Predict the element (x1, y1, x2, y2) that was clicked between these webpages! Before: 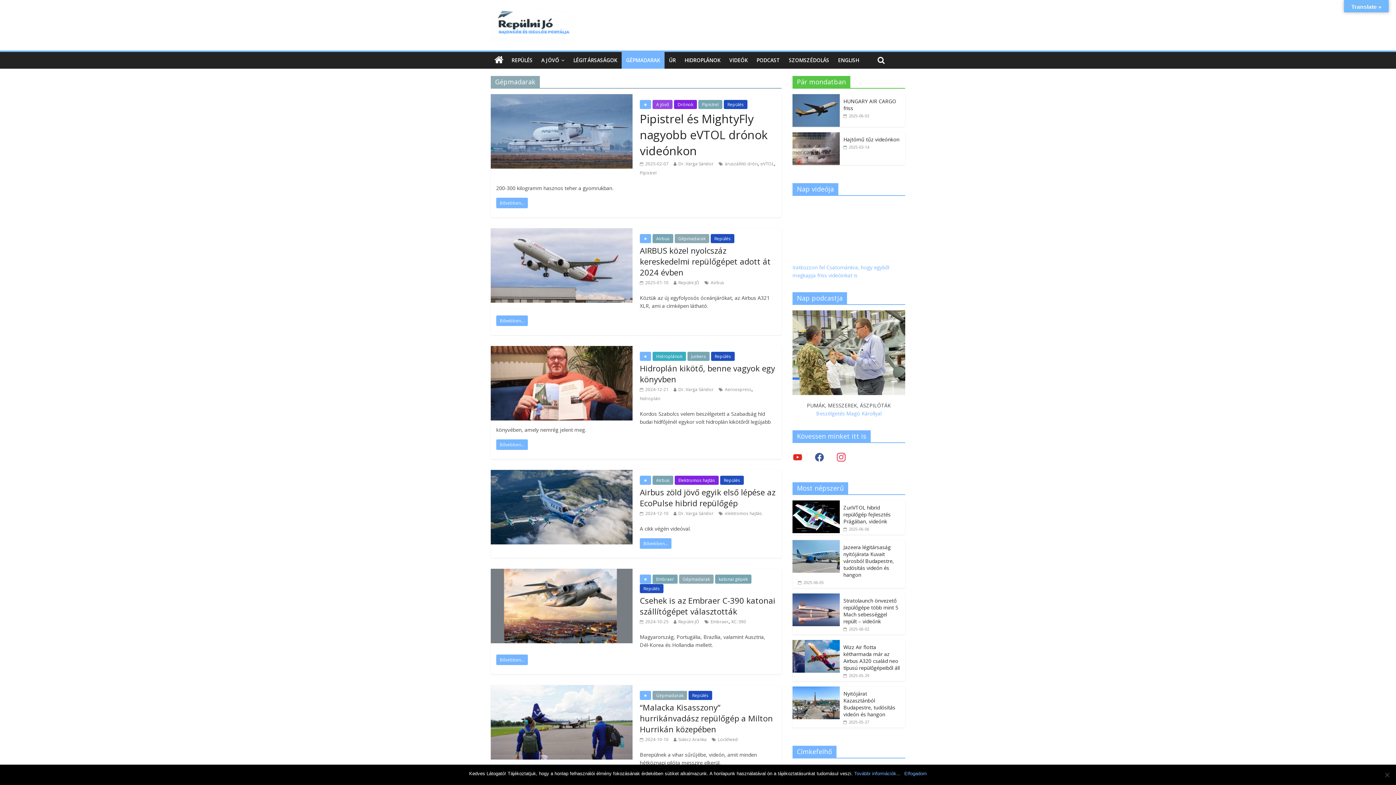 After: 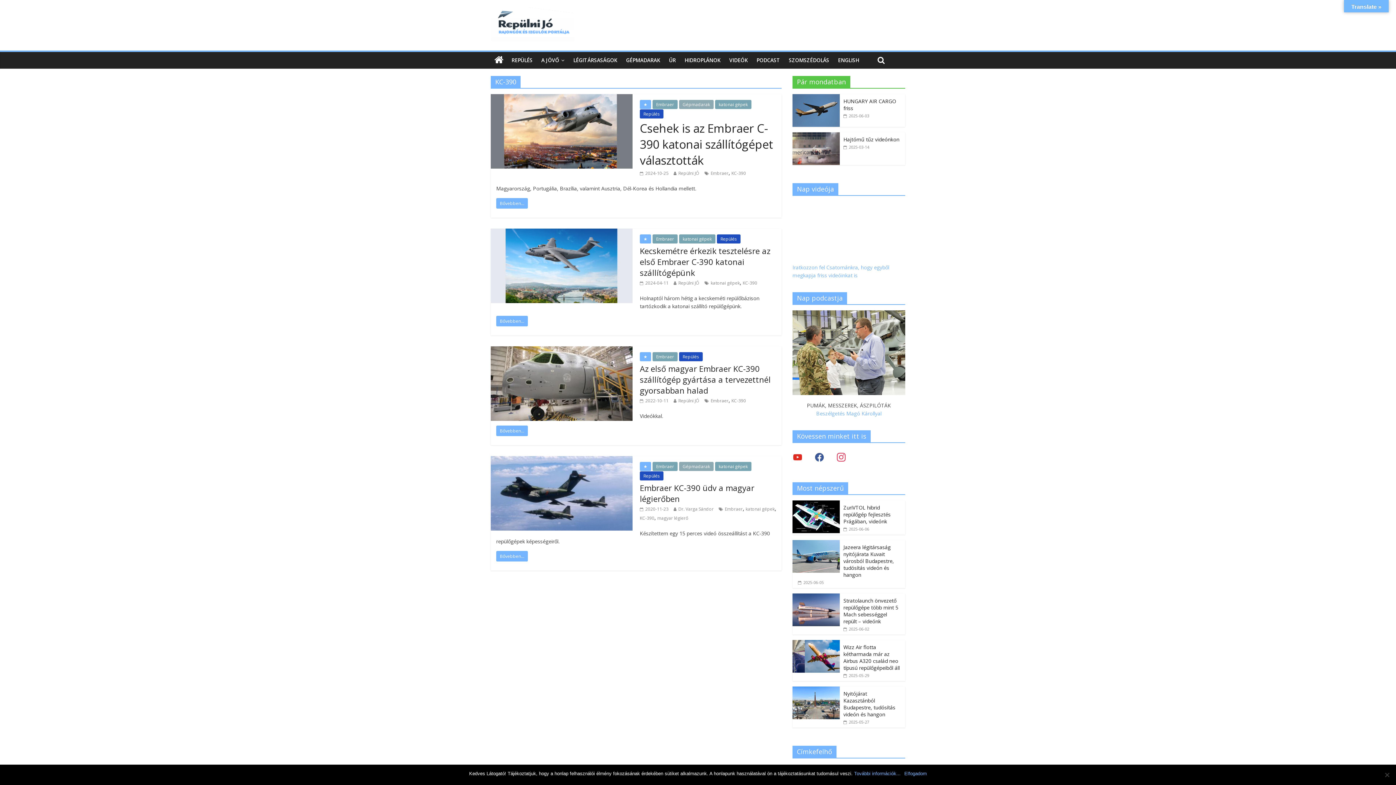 Action: label: KC-390 bbox: (731, 618, 746, 625)